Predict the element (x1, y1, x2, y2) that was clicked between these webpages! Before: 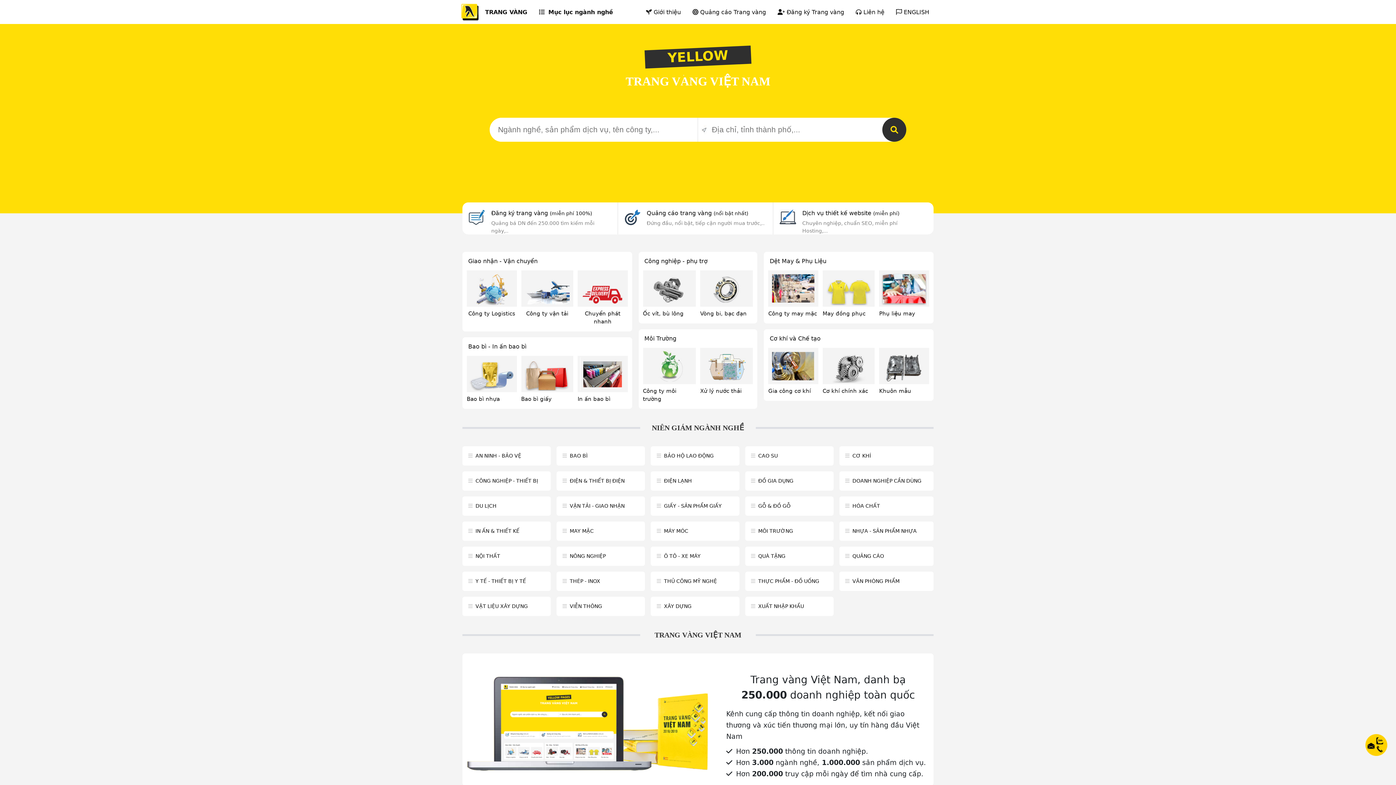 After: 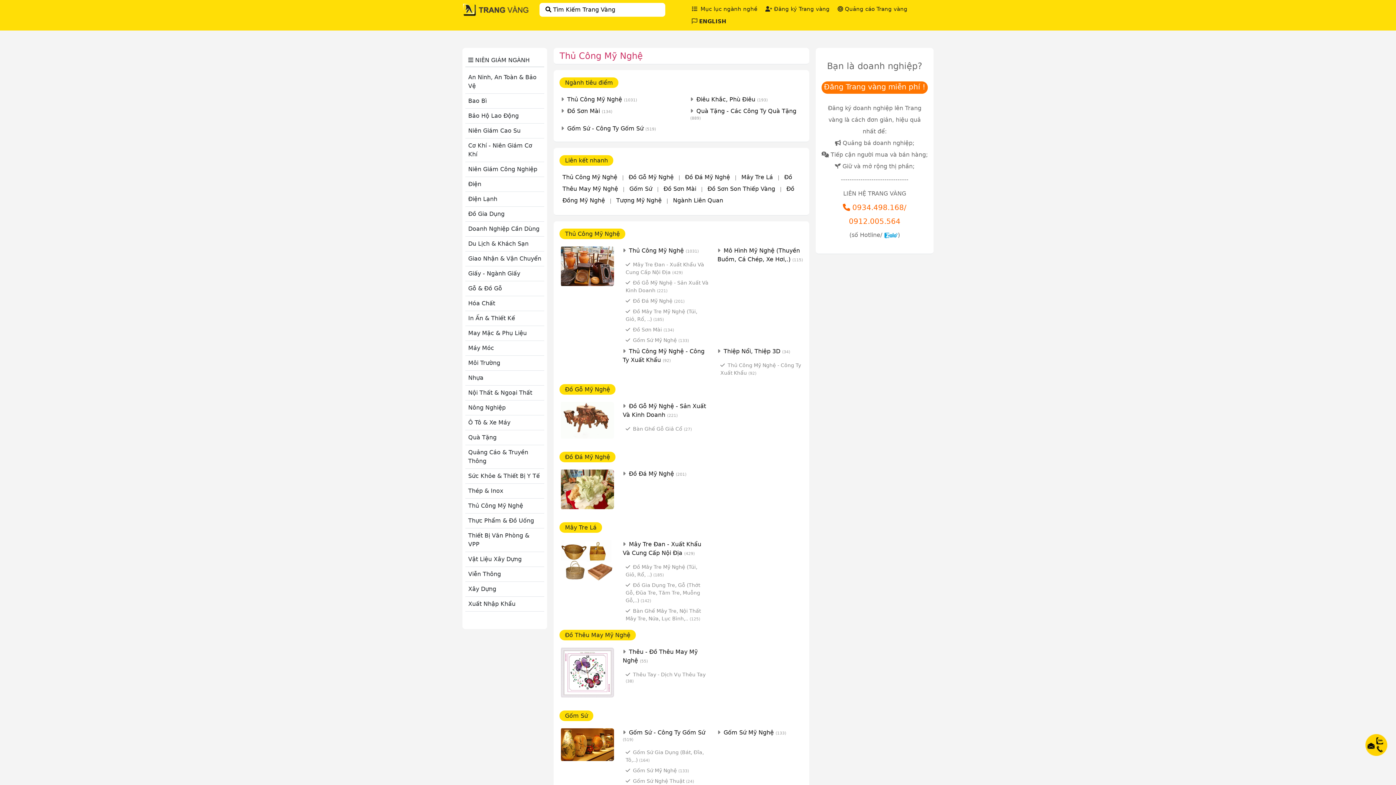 Action: label: THỦ CÔNG MỸ NGHỆ bbox: (664, 578, 717, 584)